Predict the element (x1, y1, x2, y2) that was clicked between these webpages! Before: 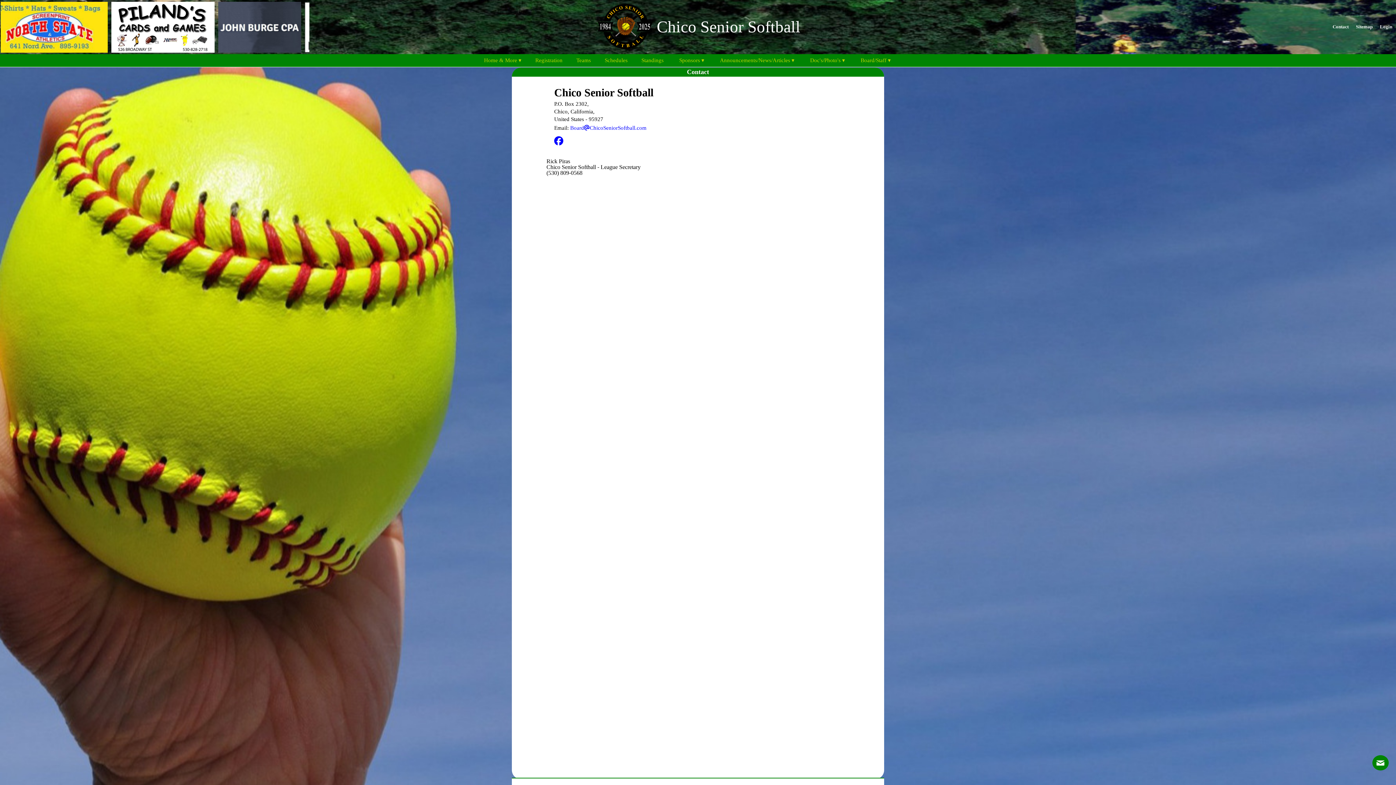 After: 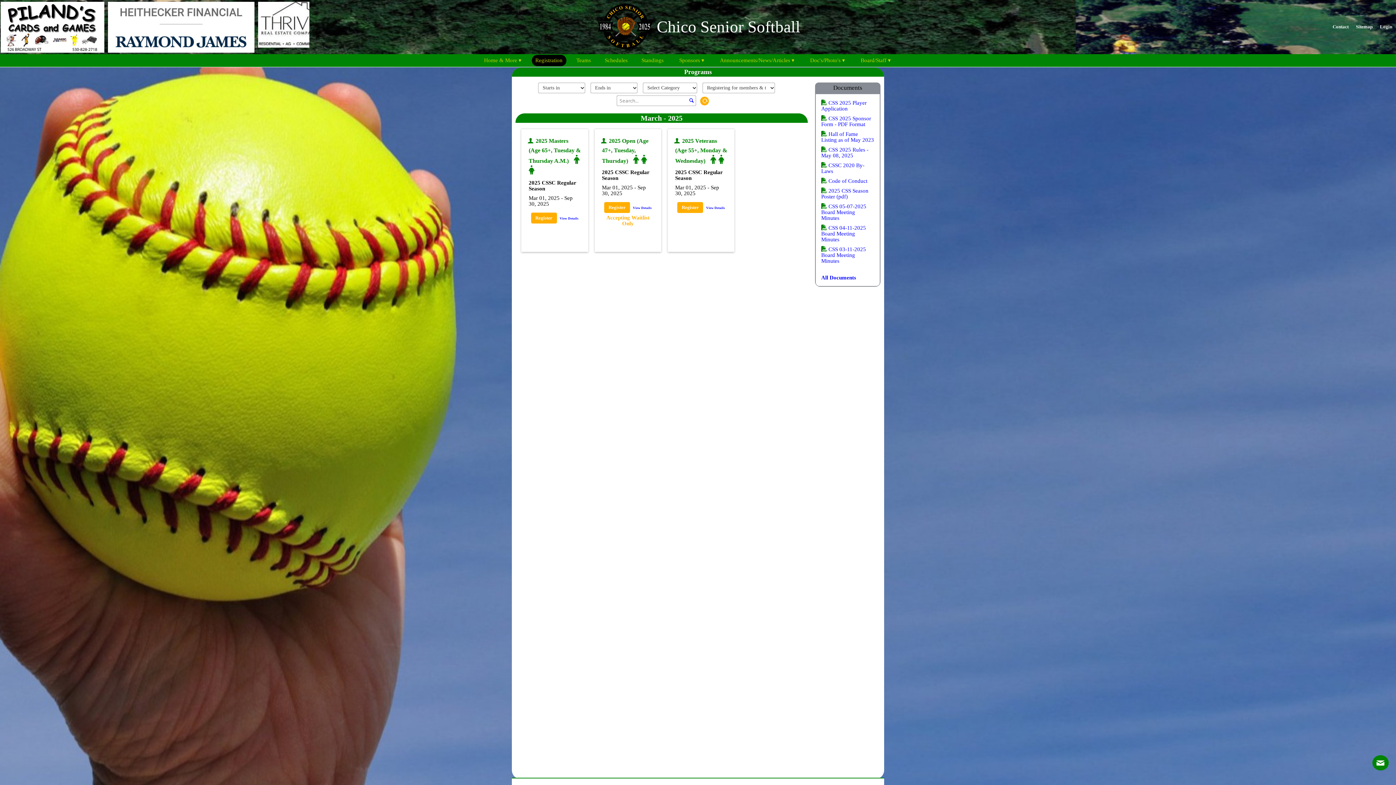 Action: bbox: (537, 55, 571, 60) label: Registration